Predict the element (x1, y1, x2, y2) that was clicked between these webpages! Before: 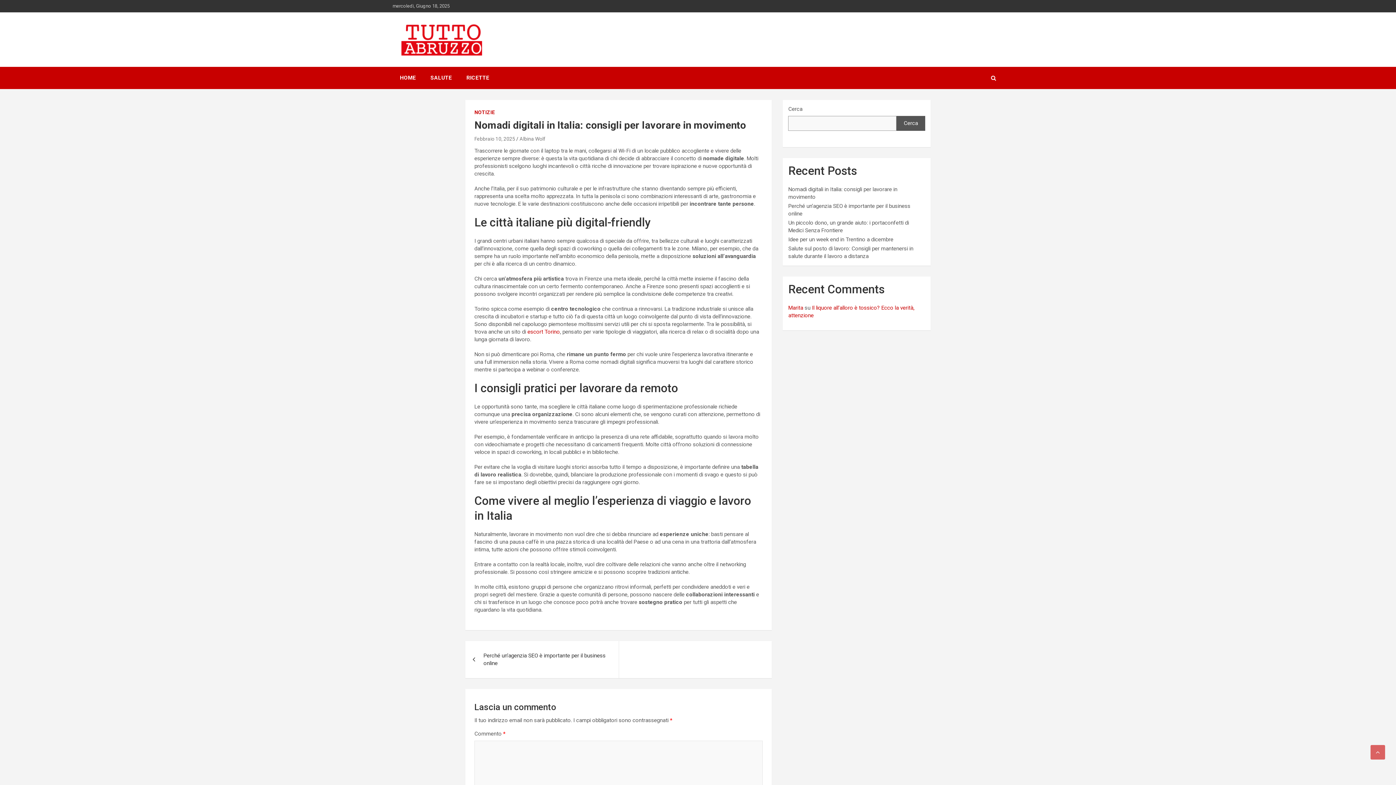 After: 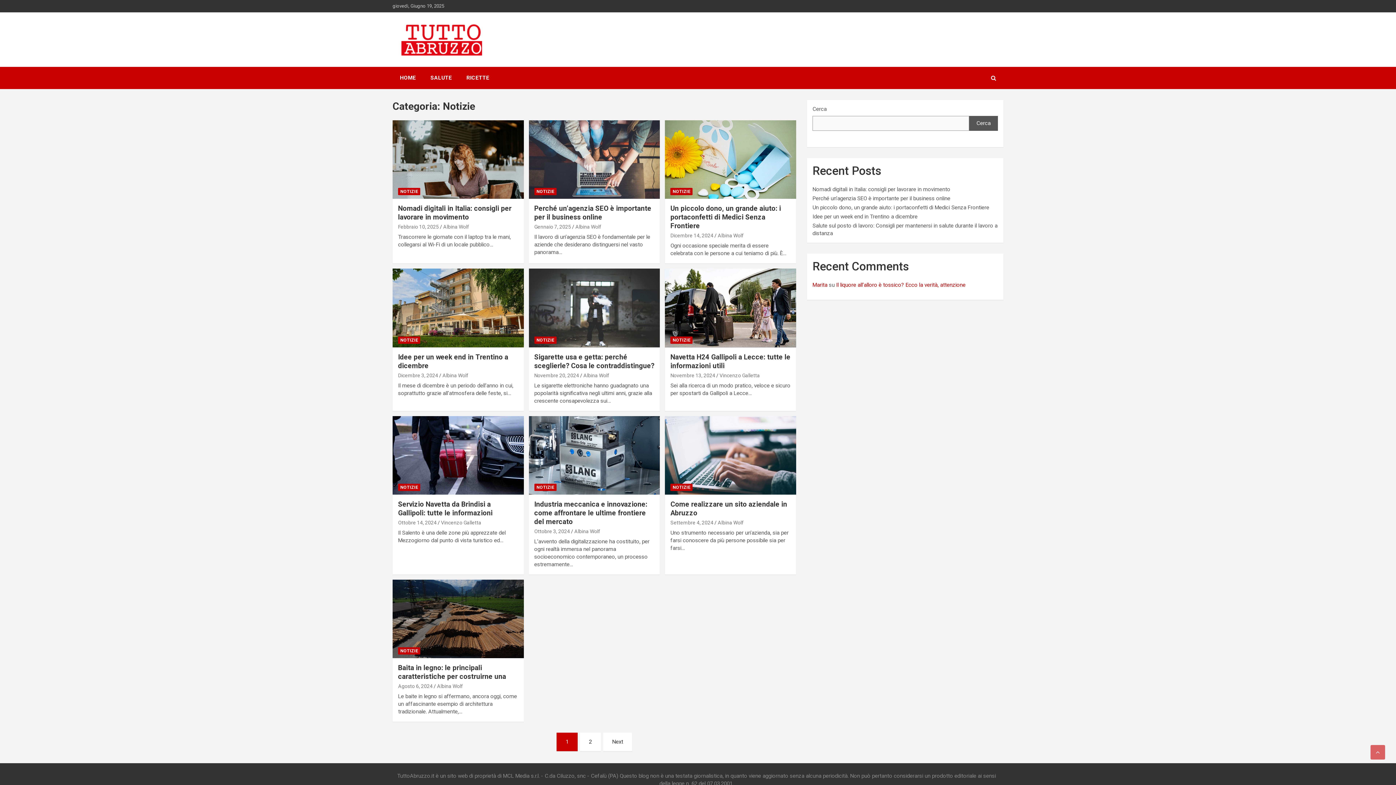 Action: label: NOTIZIE bbox: (474, 109, 494, 116)